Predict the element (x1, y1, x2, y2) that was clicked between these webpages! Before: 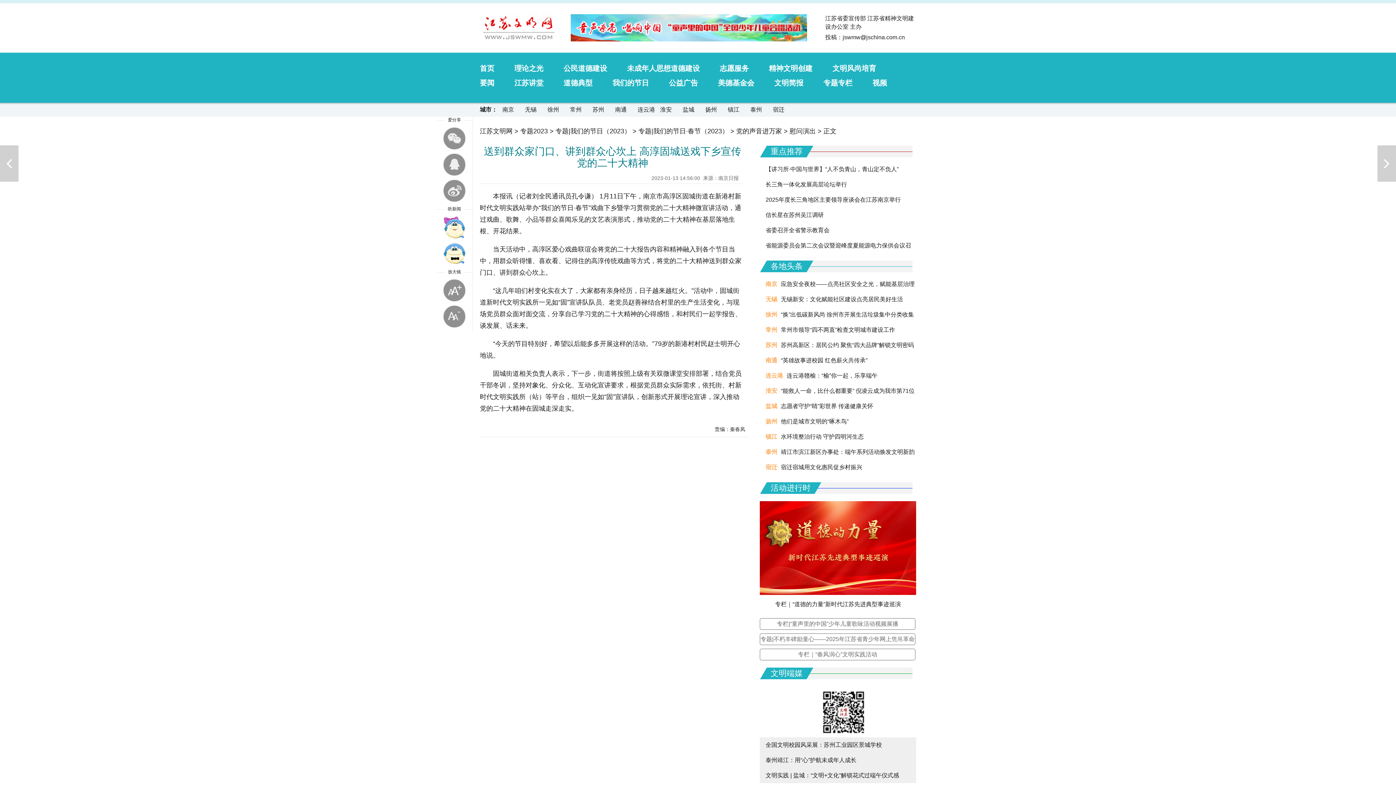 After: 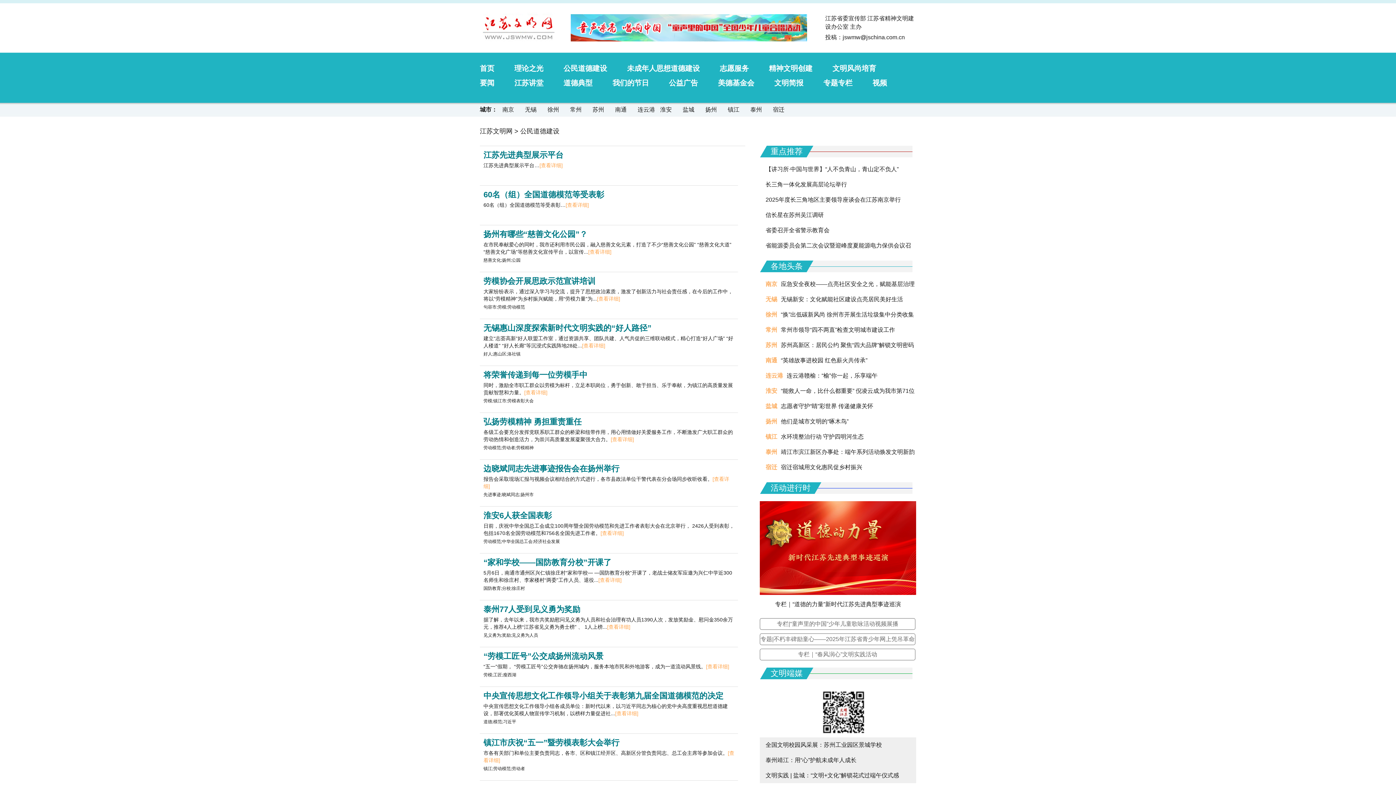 Action: bbox: (563, 63, 627, 73) label: 公民道德建设